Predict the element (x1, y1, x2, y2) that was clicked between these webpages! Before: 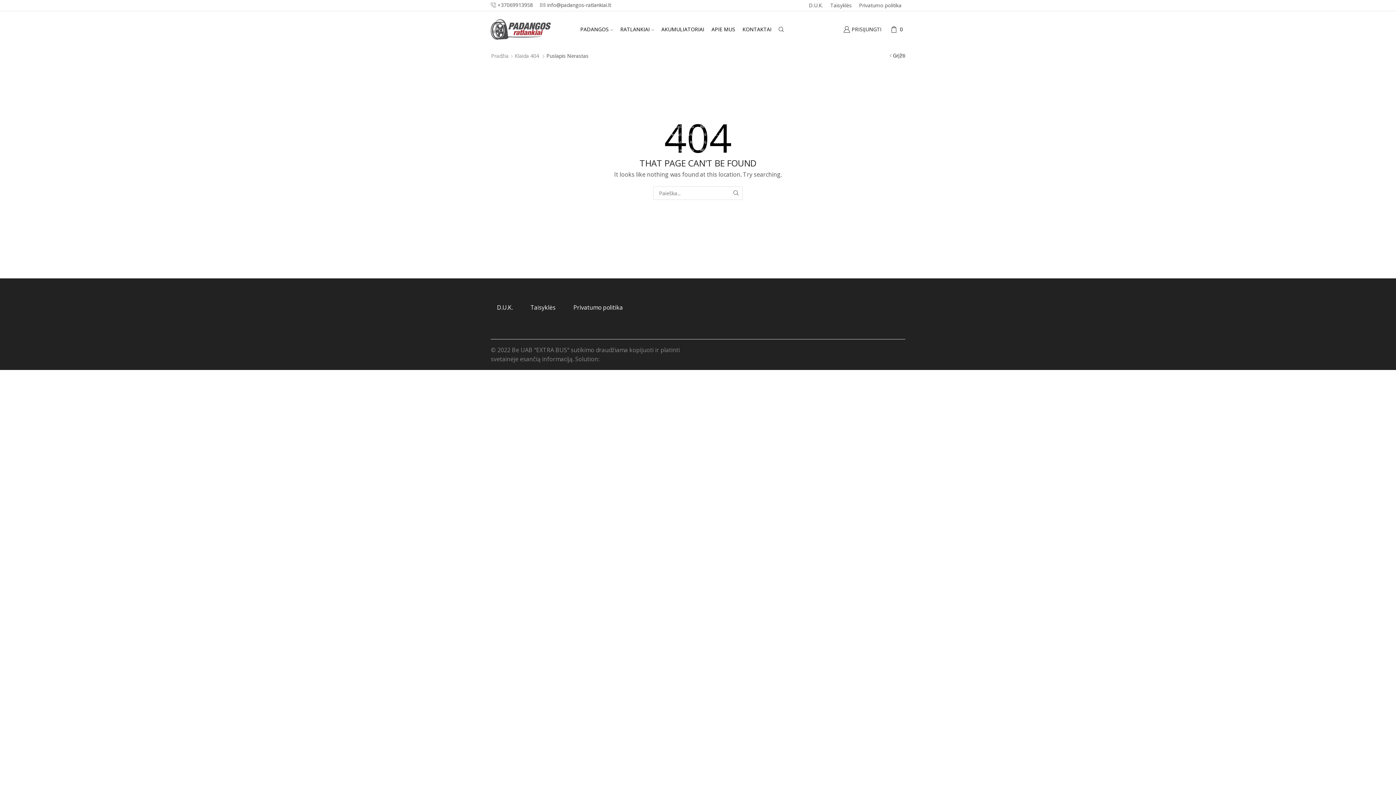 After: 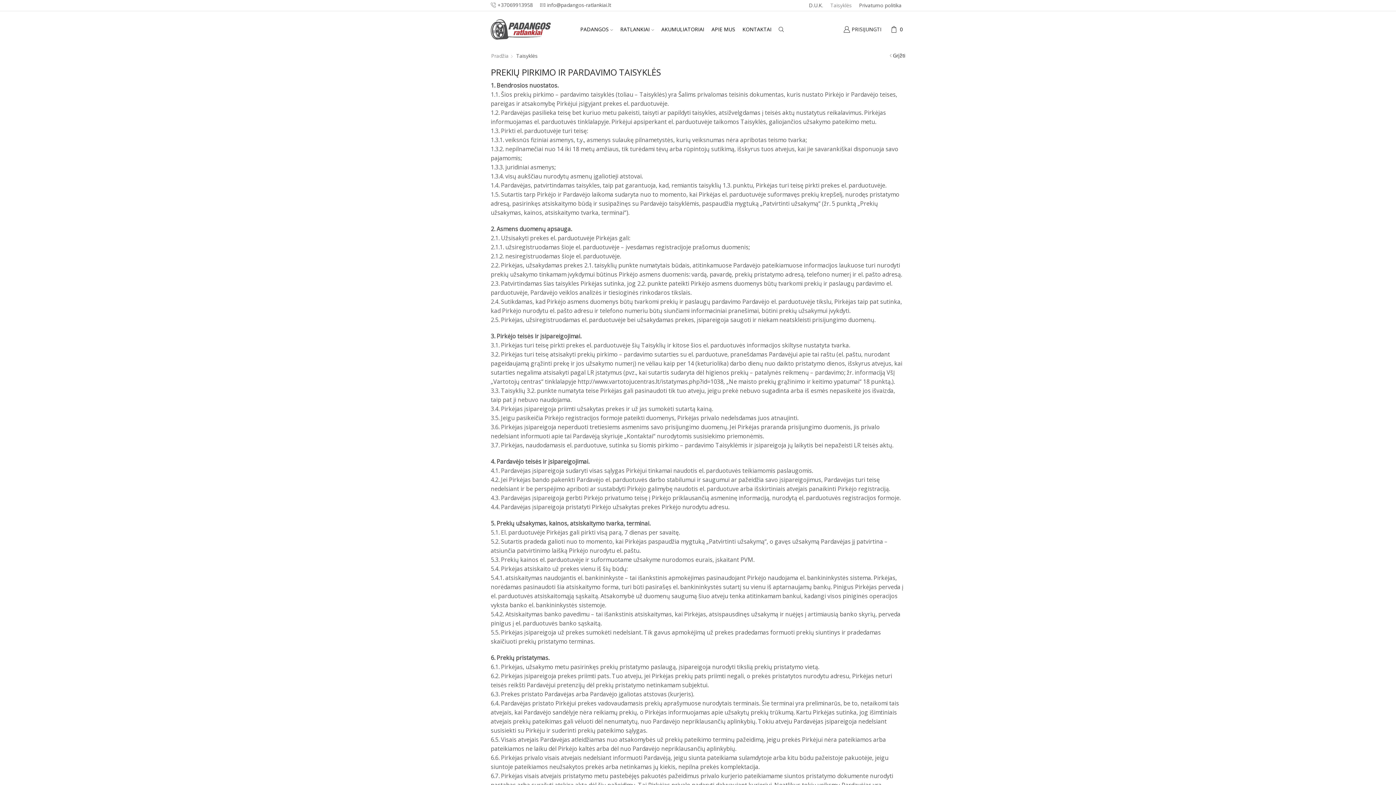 Action: bbox: (524, 298, 561, 316) label: Taisyklės